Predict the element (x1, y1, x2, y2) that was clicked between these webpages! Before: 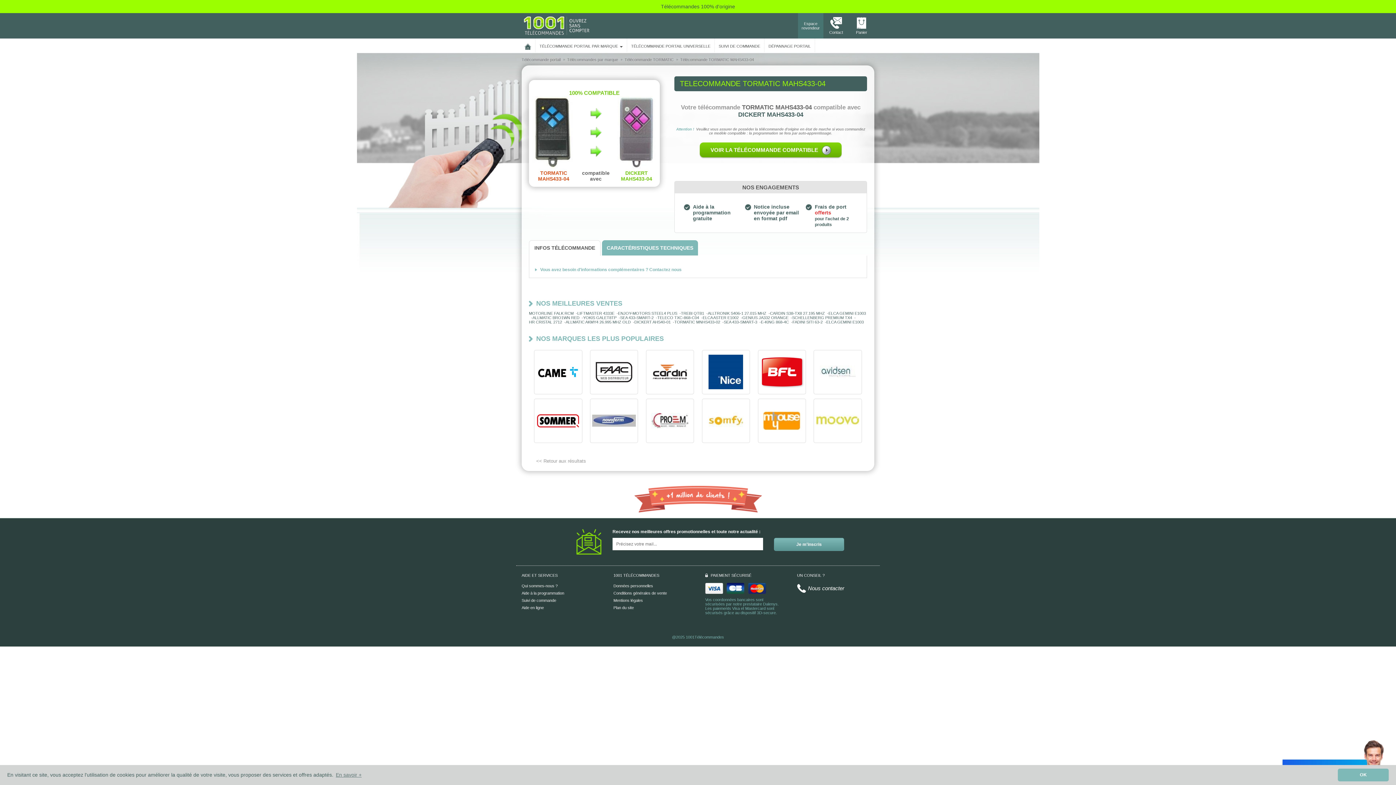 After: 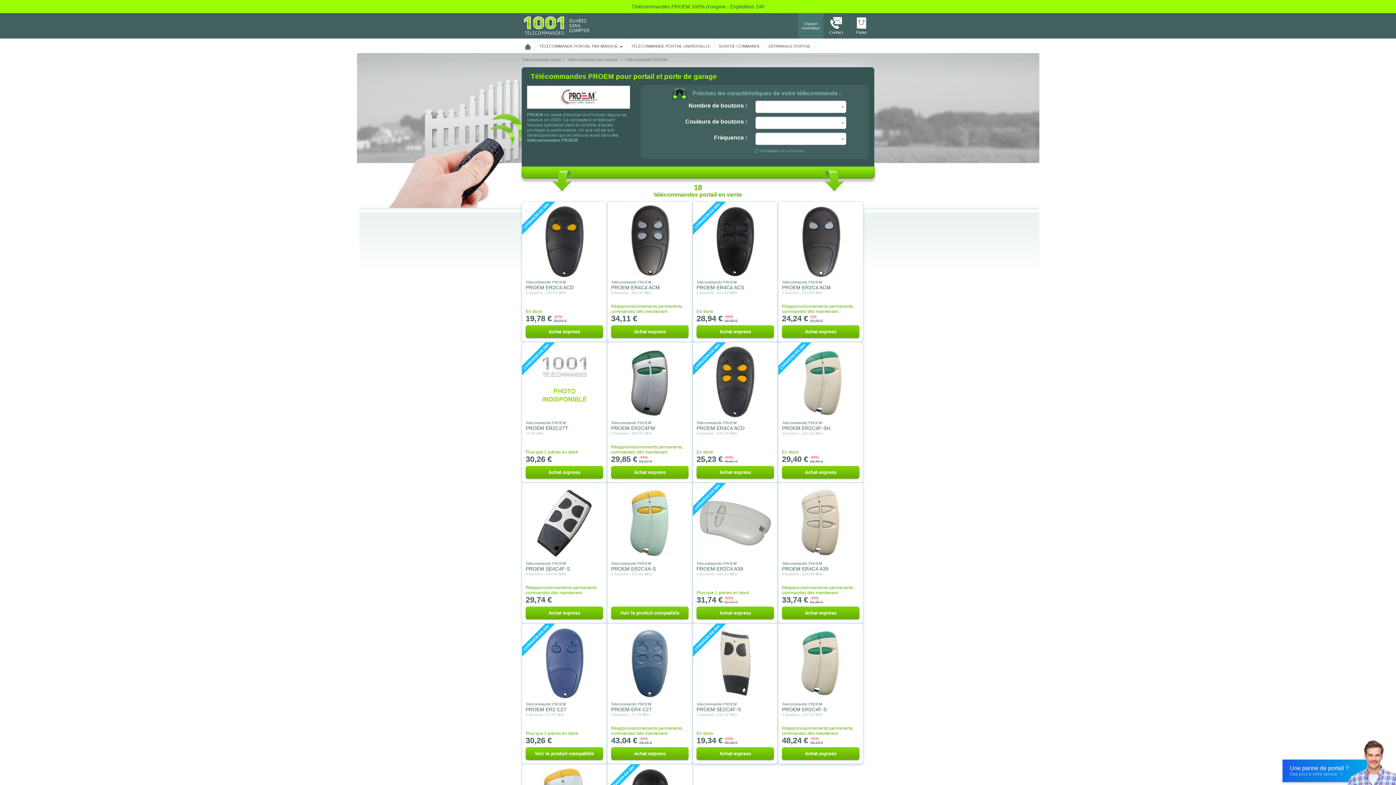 Action: bbox: (650, 418, 690, 422)